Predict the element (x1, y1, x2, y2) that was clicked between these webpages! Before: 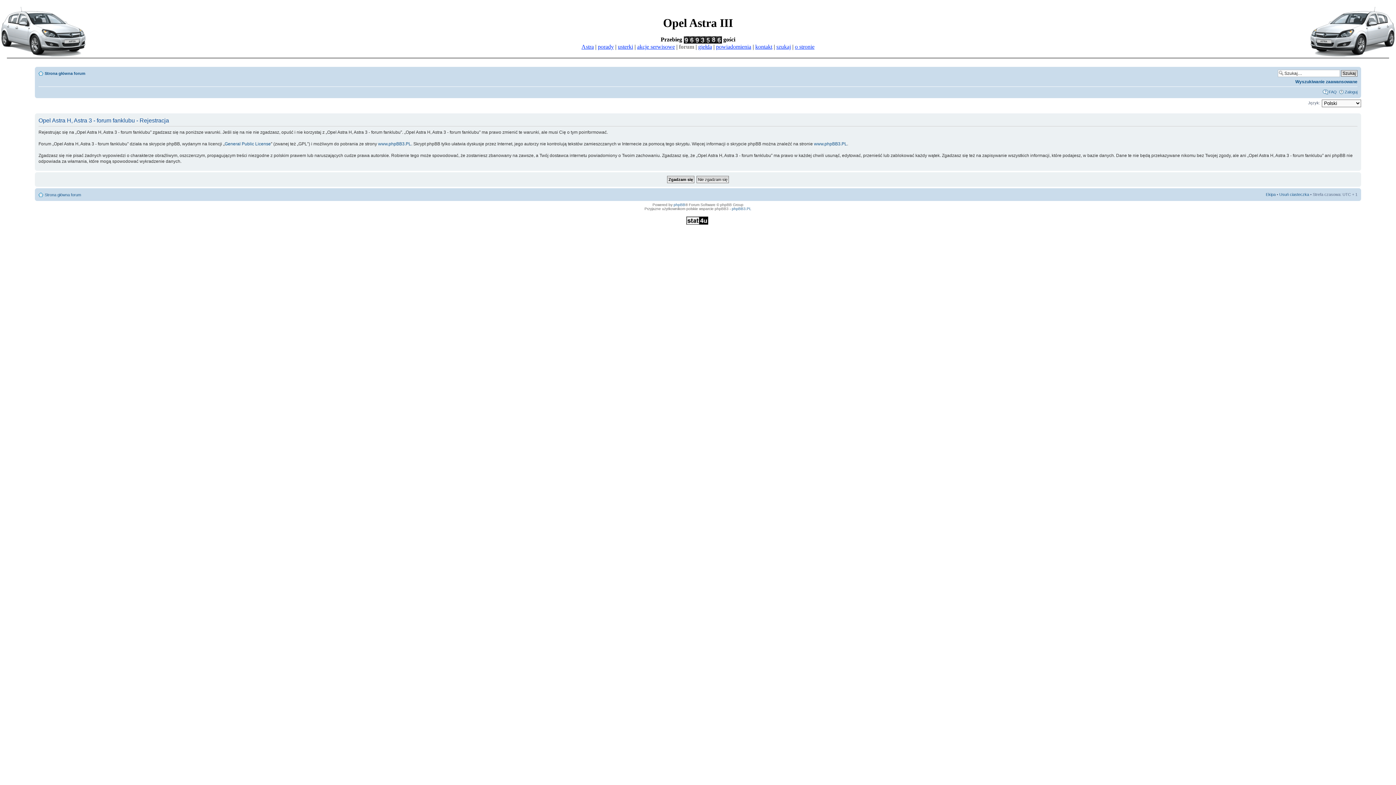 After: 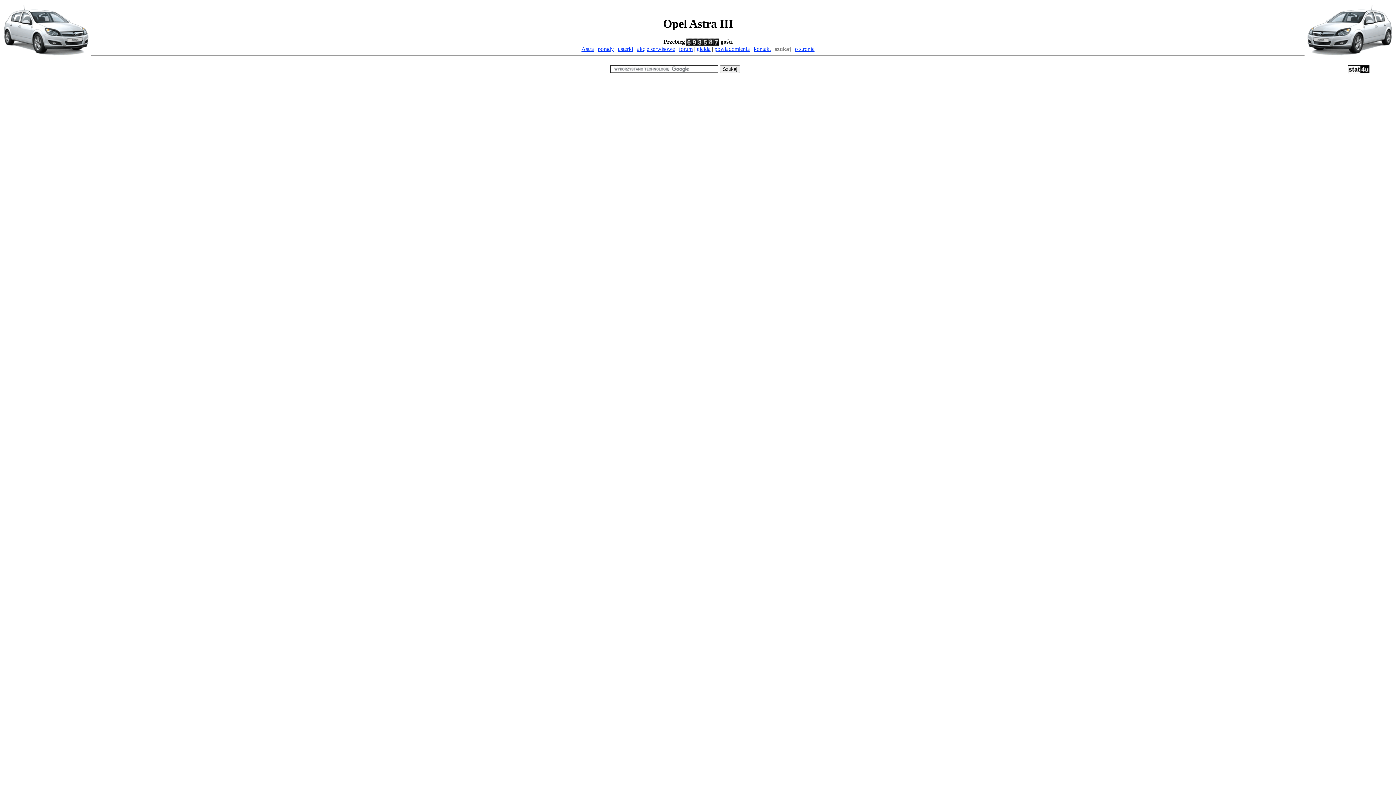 Action: bbox: (776, 43, 791, 49) label: szukaj